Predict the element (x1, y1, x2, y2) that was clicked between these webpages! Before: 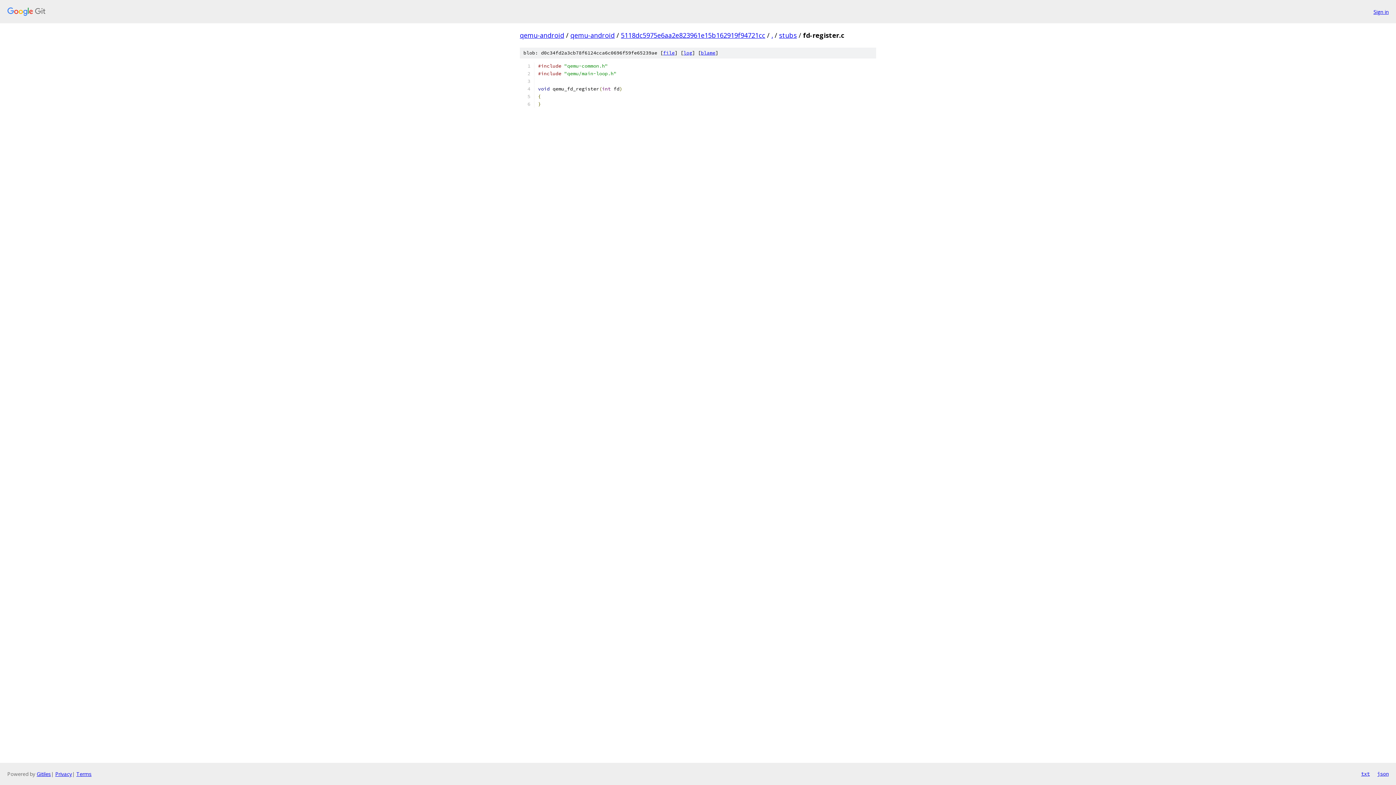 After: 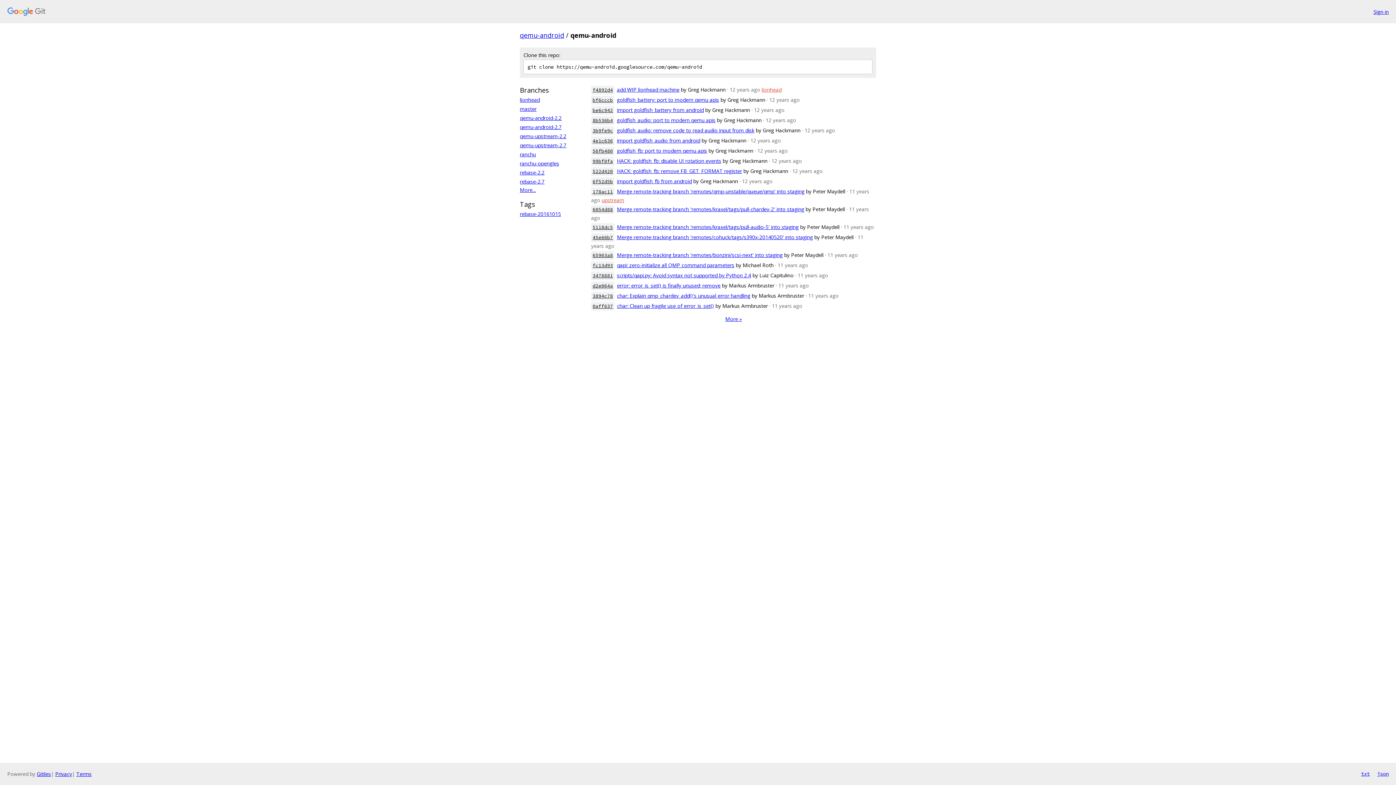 Action: label: qemu-android bbox: (570, 30, 614, 39)